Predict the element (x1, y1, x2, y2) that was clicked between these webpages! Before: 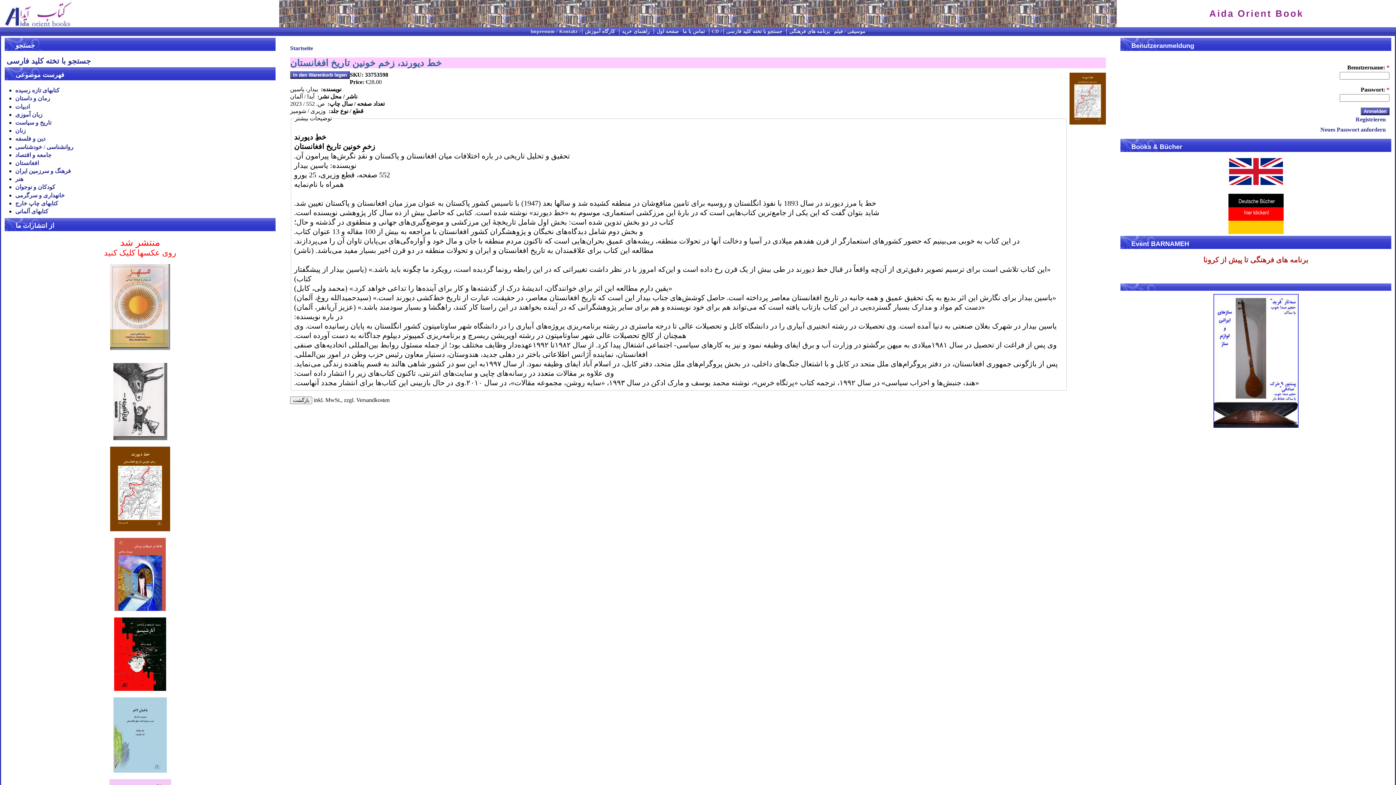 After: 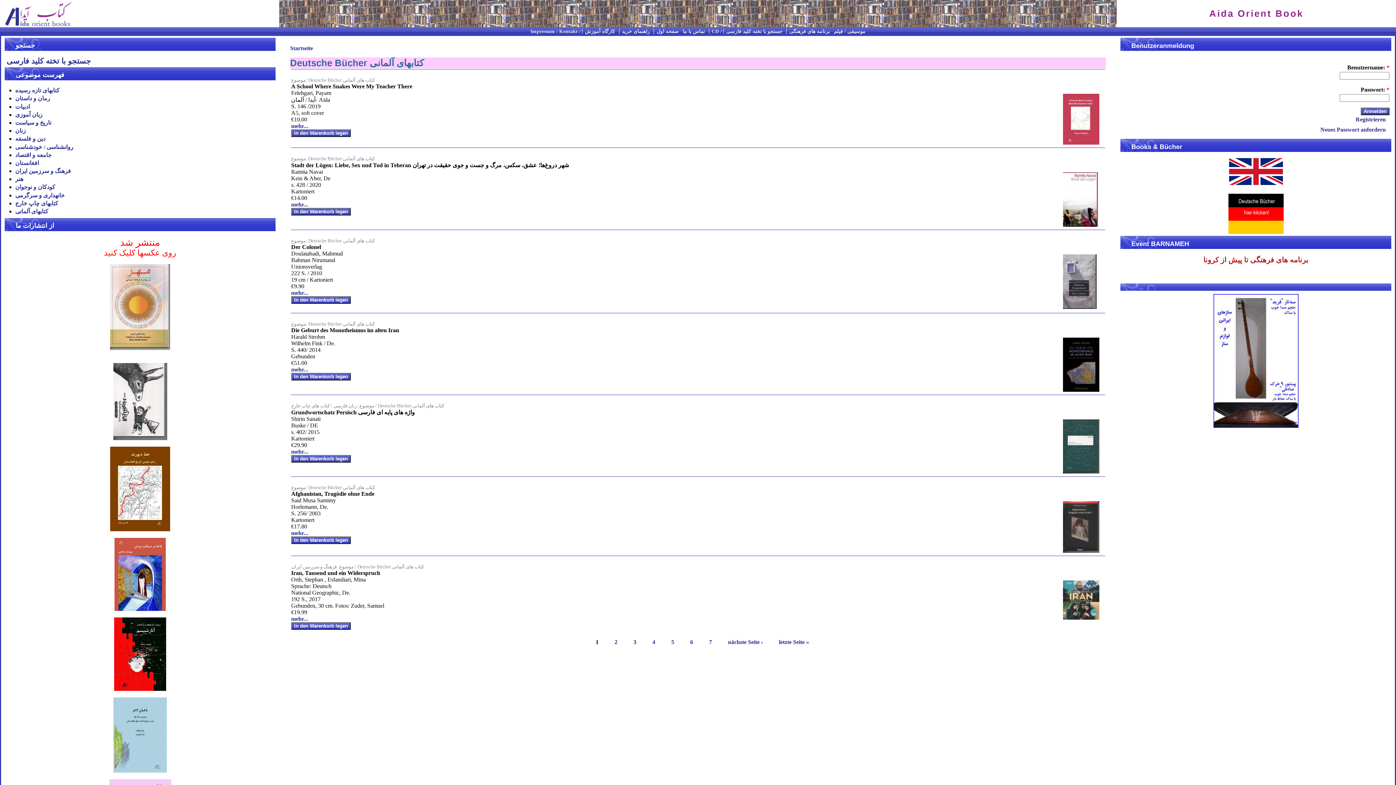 Action: bbox: (15, 208, 48, 214) label: کتاب‪های آلمانی